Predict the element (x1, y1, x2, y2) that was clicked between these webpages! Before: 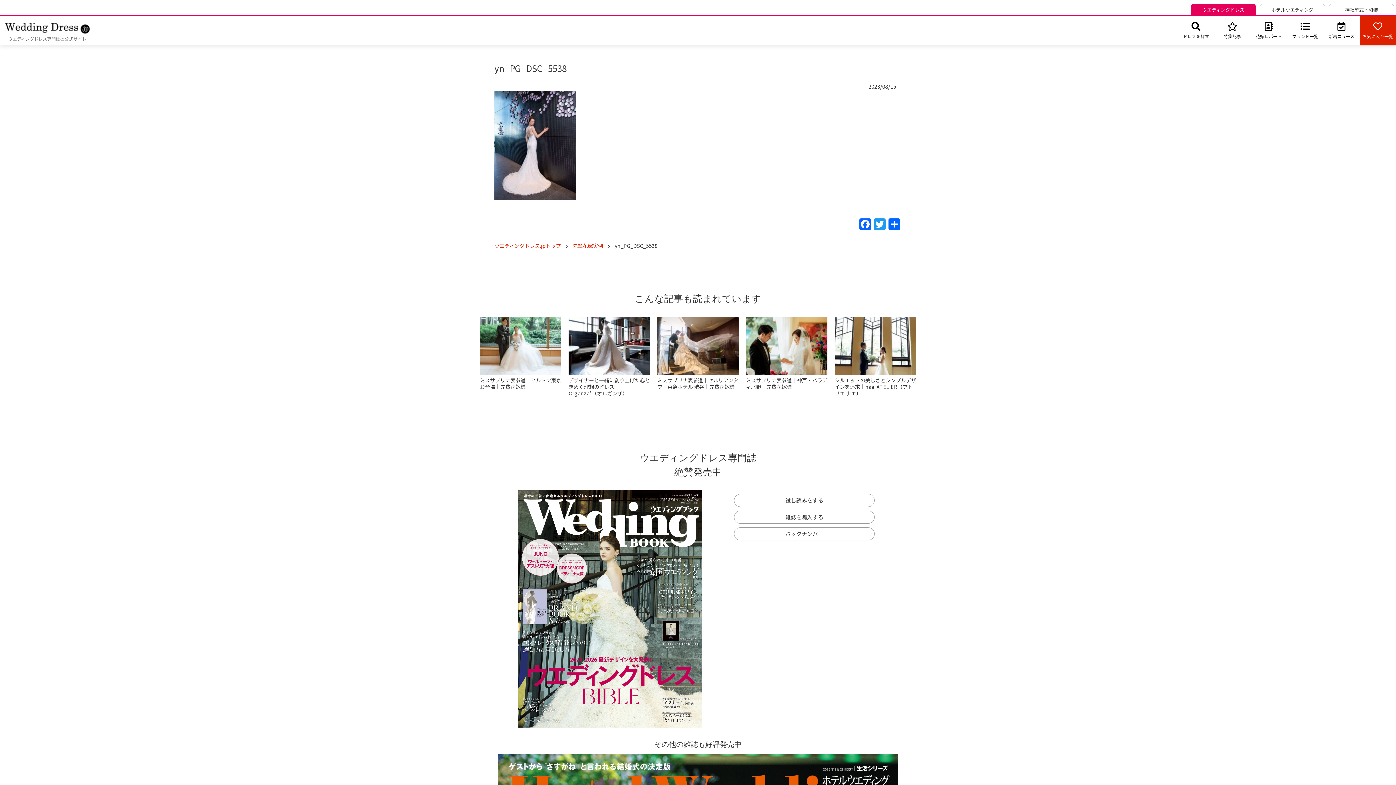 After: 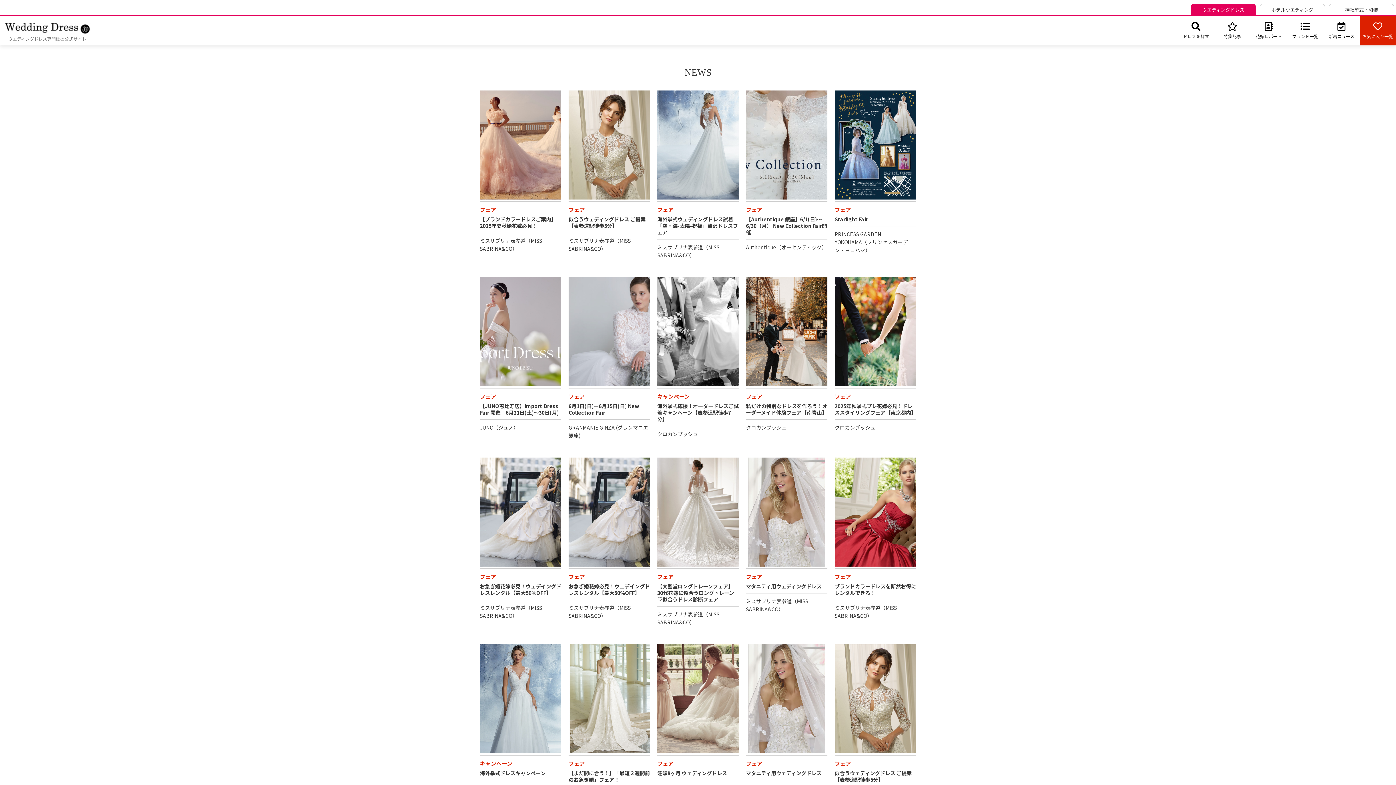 Action: label: 
新着ニュース bbox: (1323, 16, 1360, 45)